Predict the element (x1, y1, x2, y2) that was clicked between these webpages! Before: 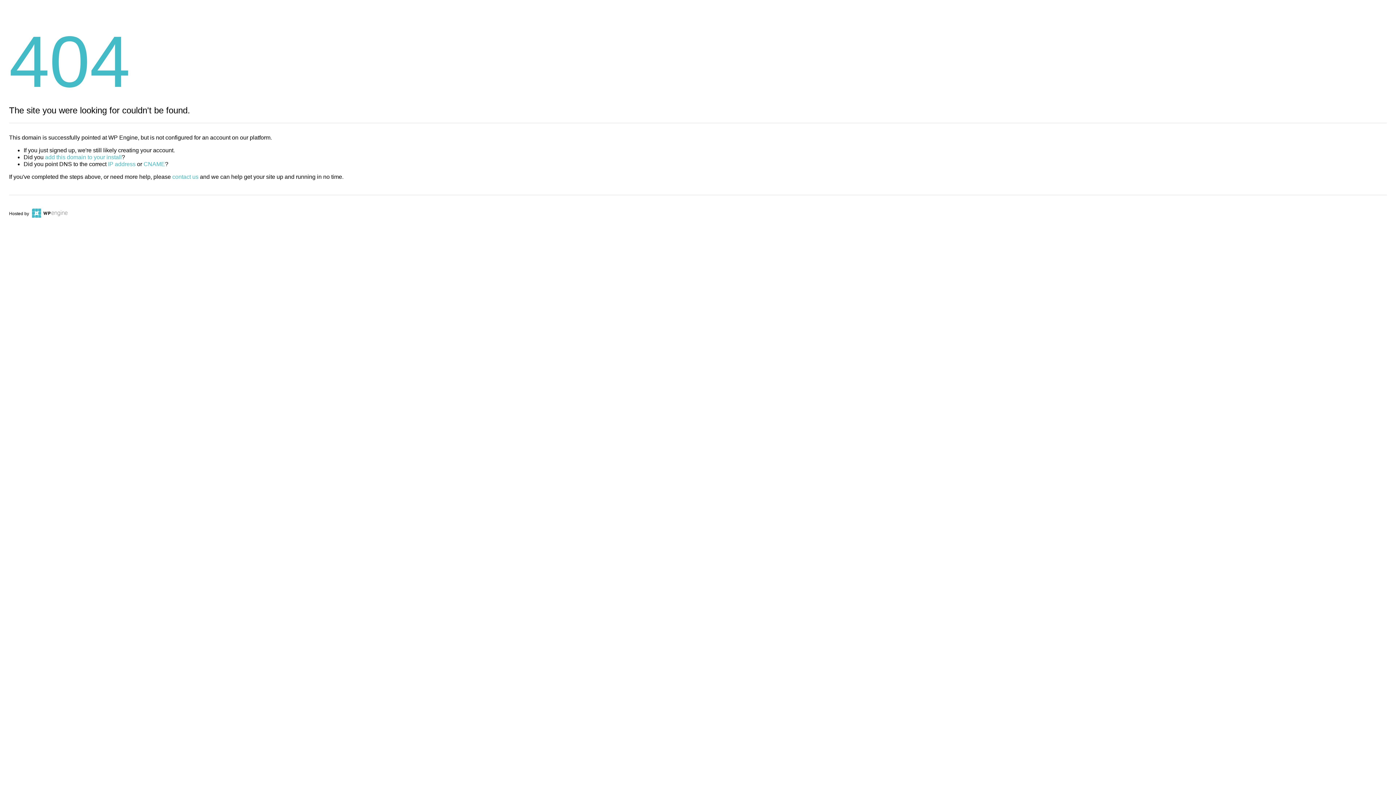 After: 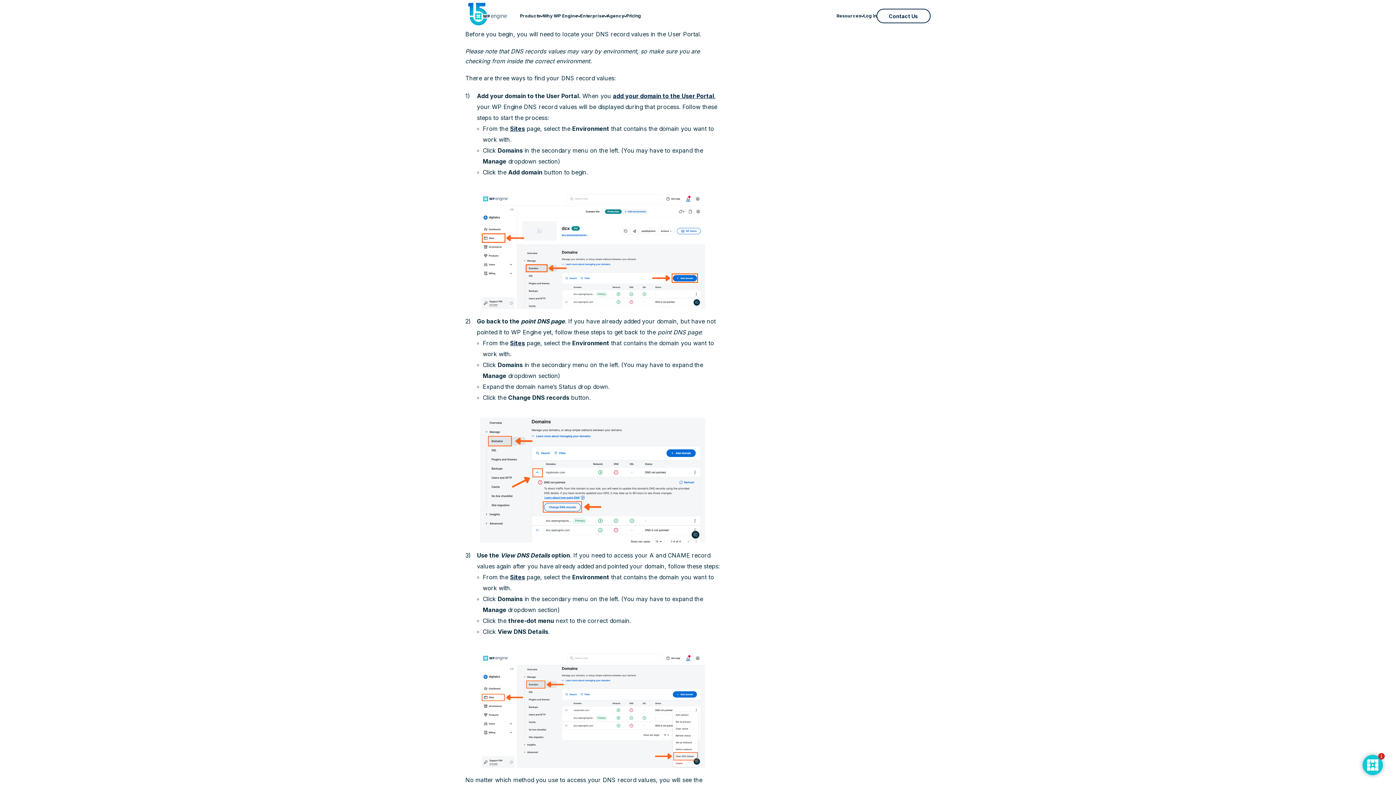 Action: label: IP address bbox: (108, 161, 135, 167)